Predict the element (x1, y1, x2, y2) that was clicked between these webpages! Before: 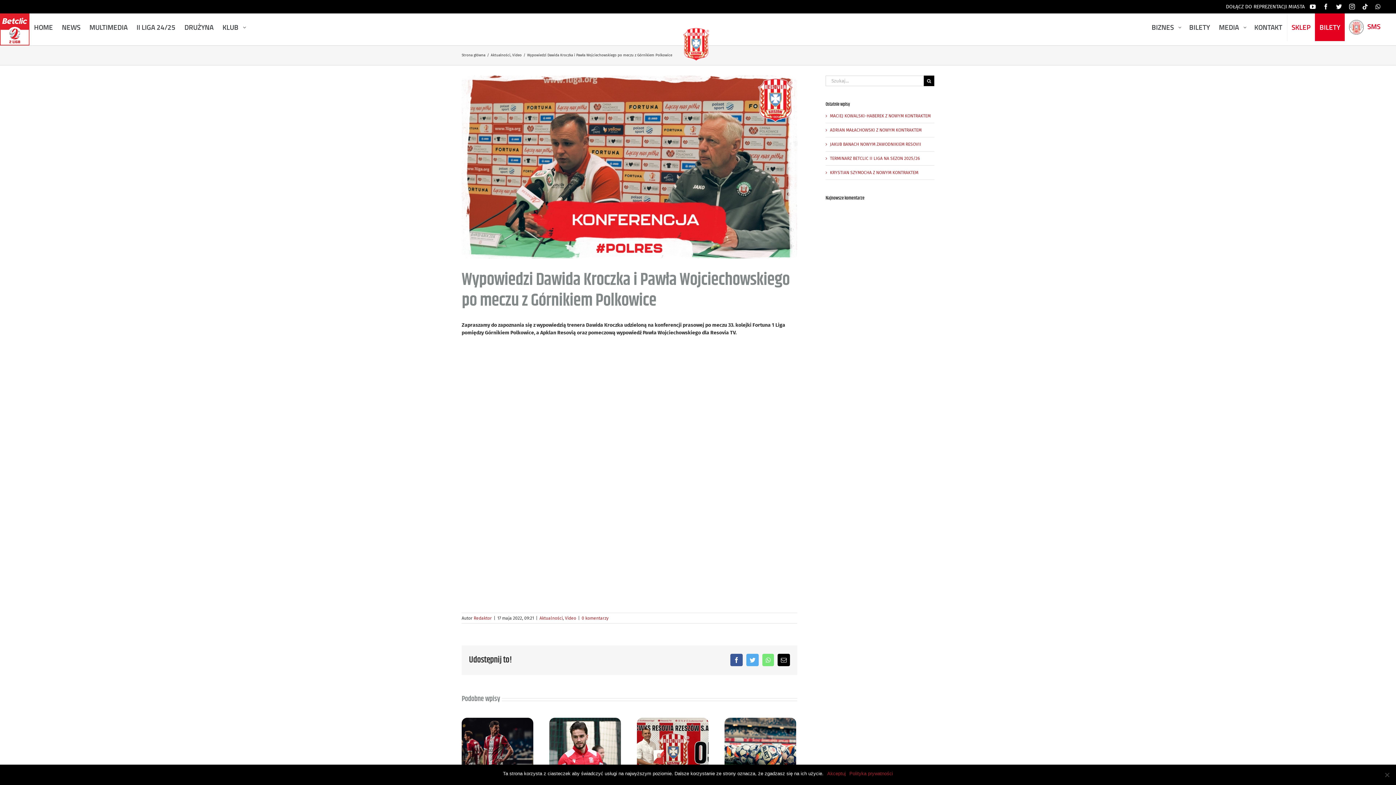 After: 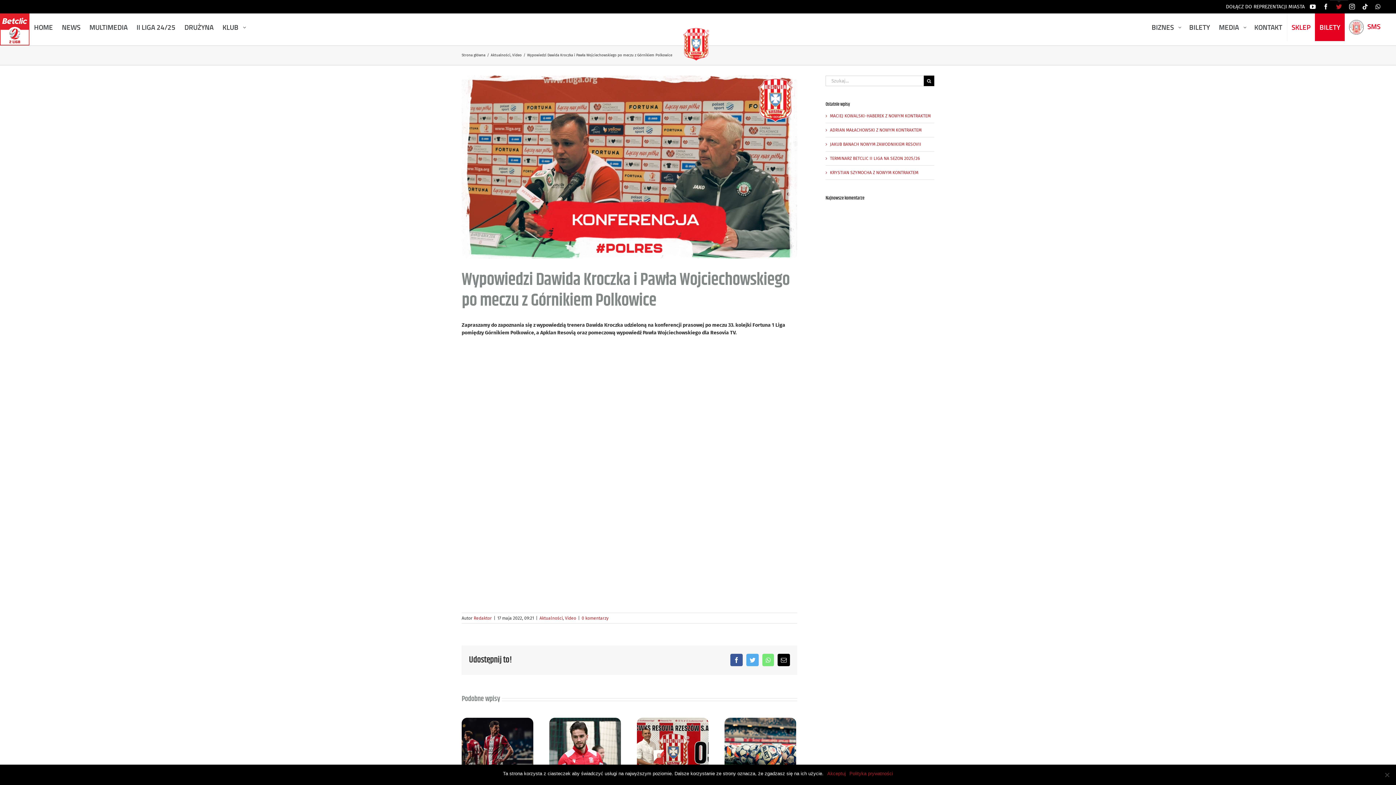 Action: label: twitter bbox: (1336, 3, 1342, 9)